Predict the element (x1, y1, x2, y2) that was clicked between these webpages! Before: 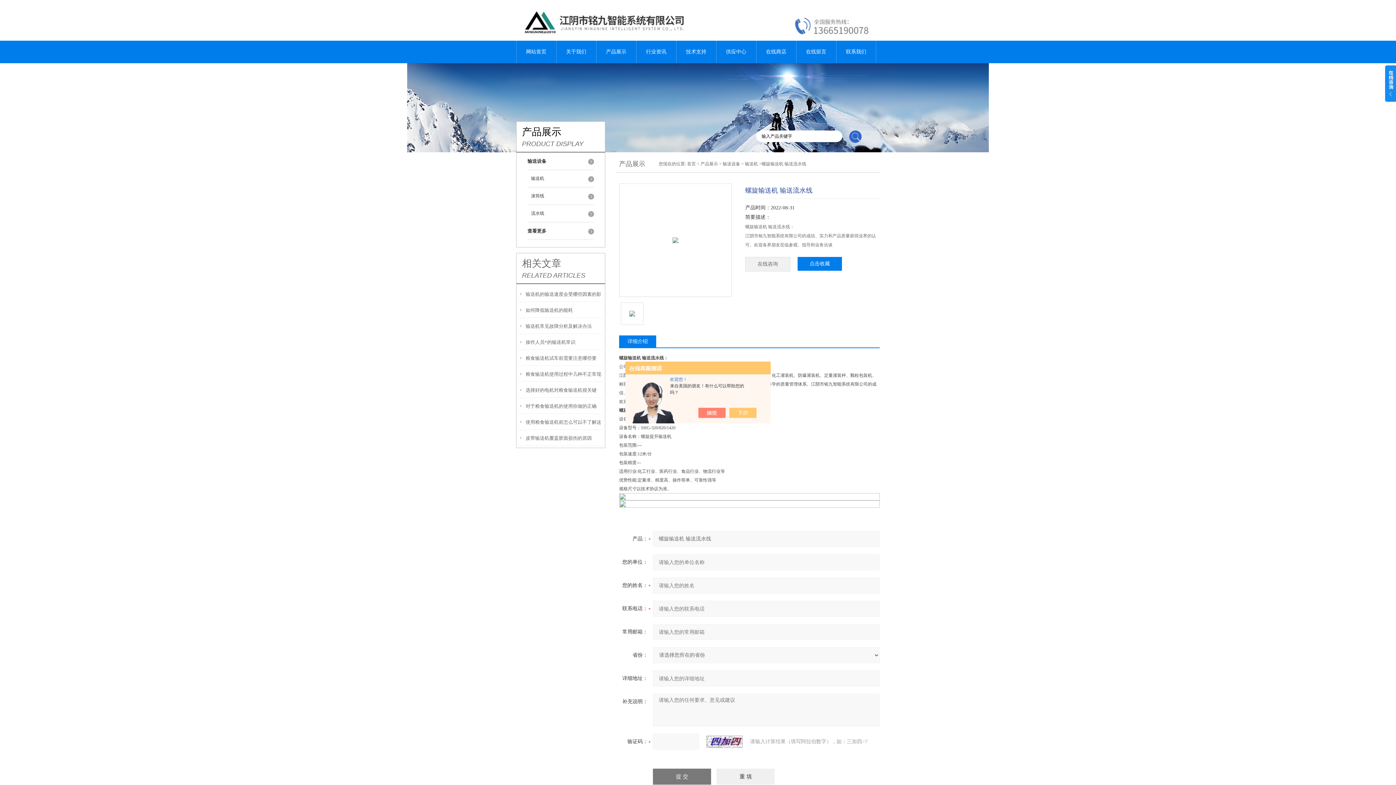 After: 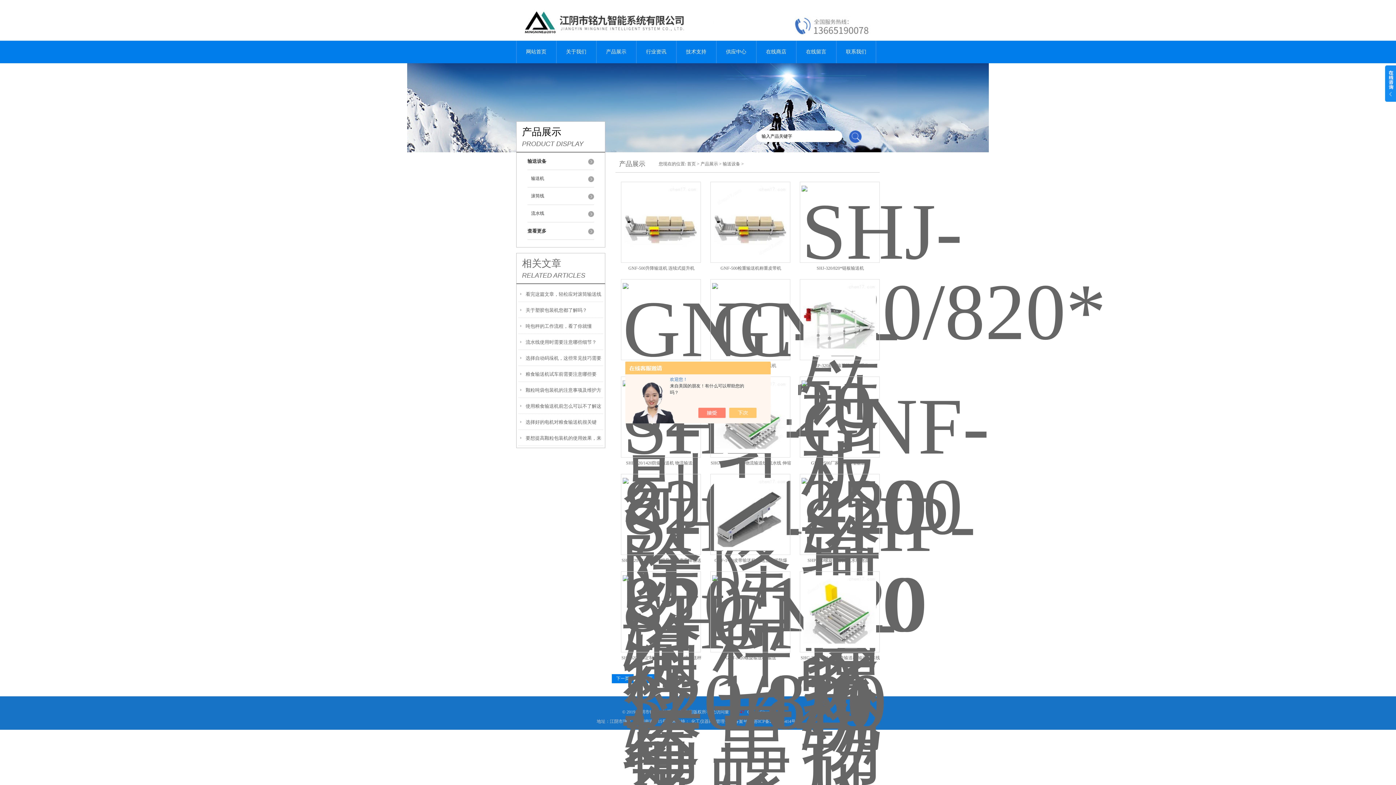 Action: bbox: (722, 161, 740, 166) label: 输送设备